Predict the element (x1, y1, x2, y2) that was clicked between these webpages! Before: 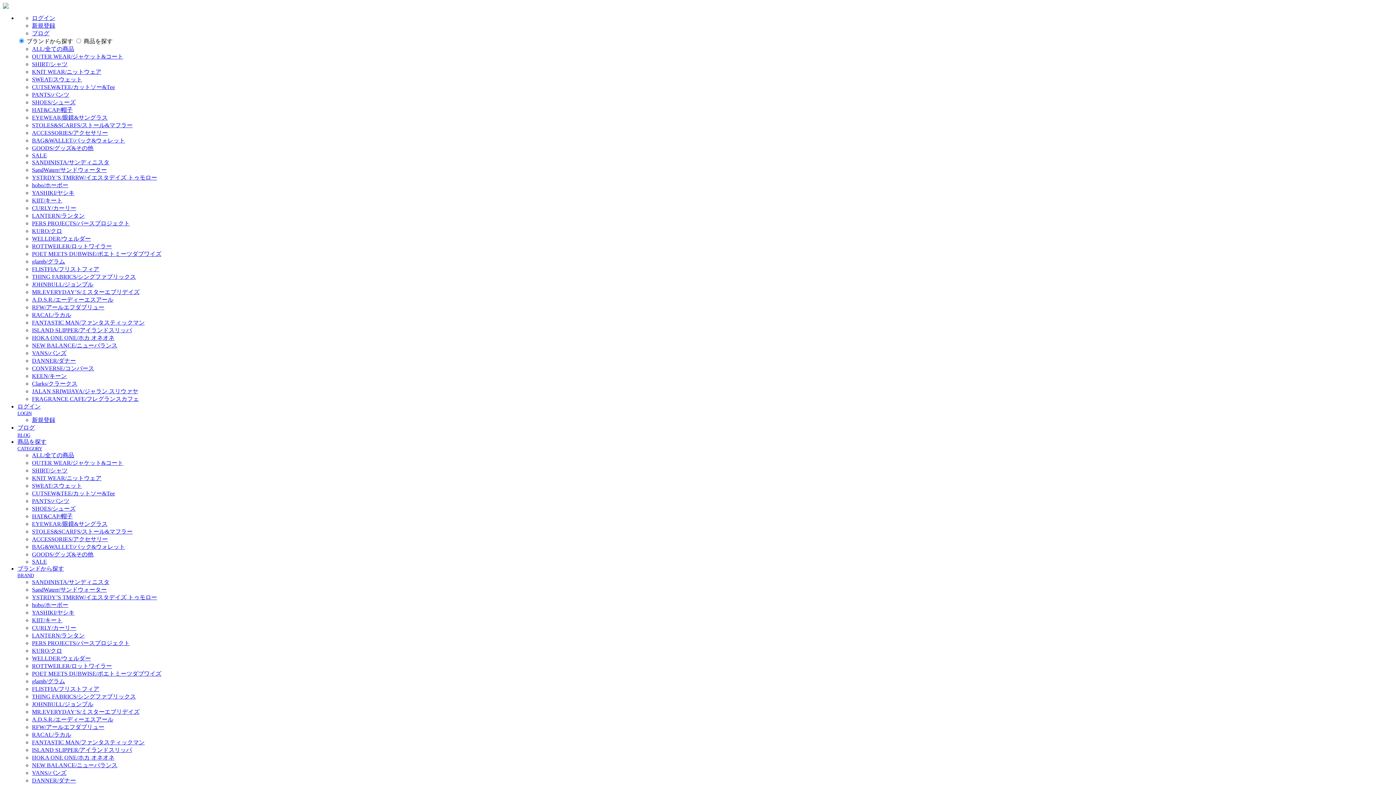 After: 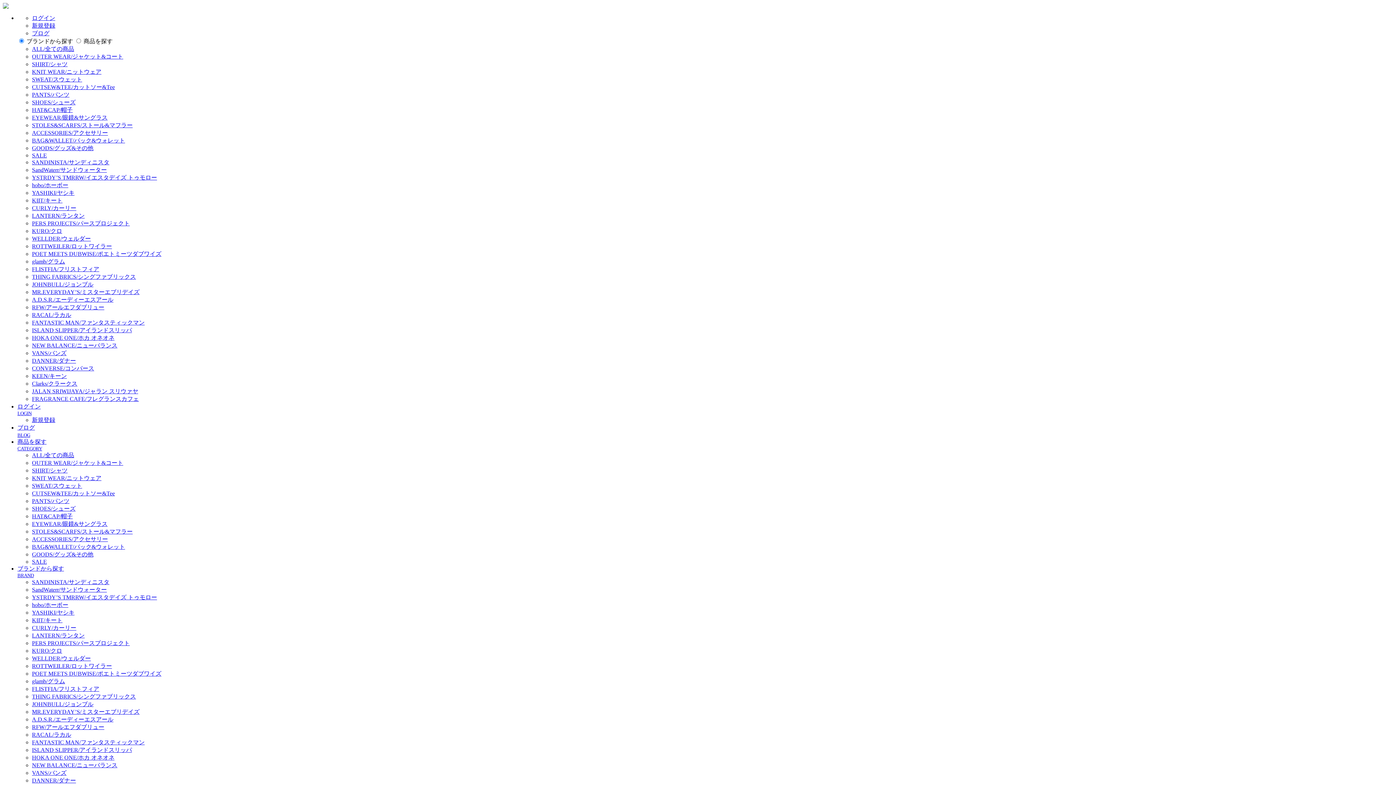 Action: label: A.D.S.R./エーディーエスアール bbox: (32, 716, 113, 722)